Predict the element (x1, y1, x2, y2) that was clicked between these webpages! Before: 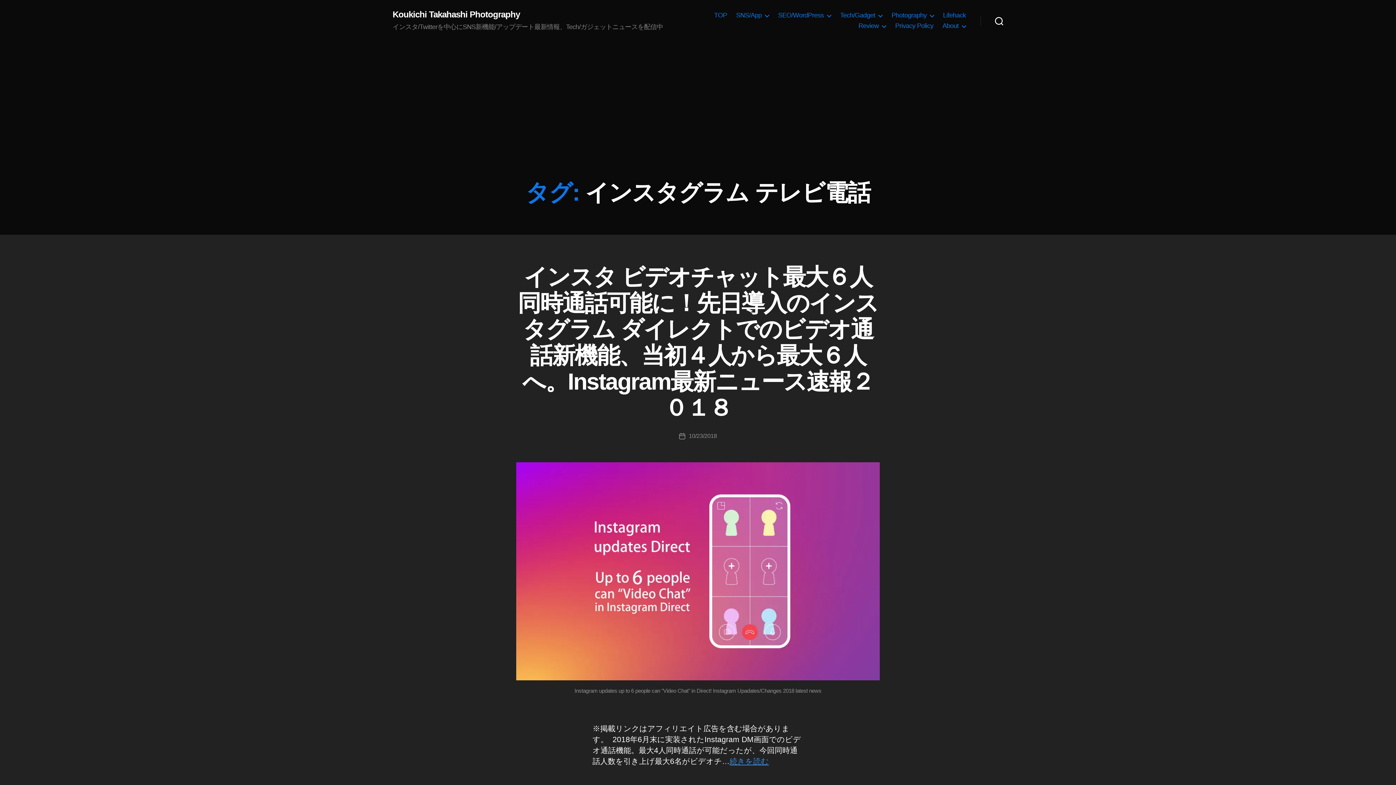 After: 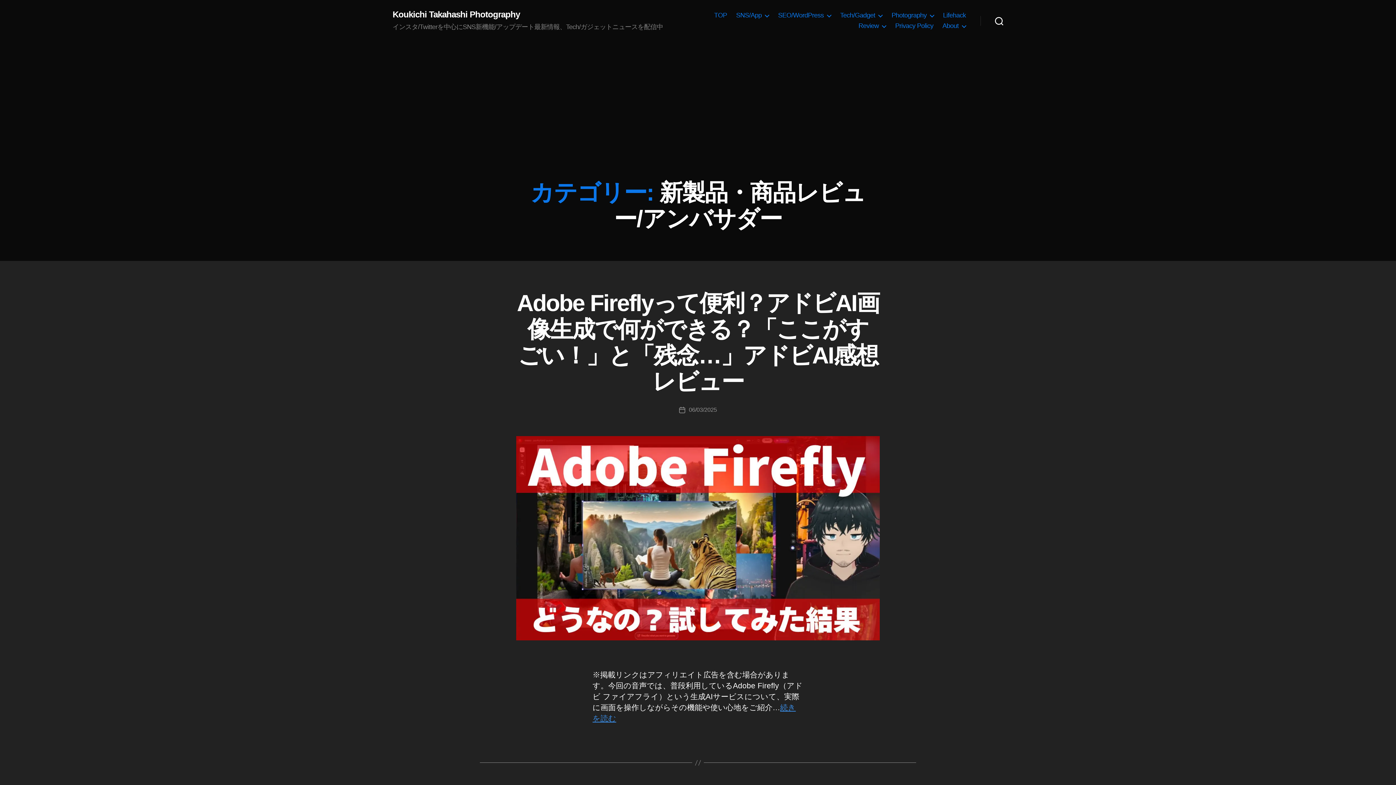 Action: label: Review bbox: (858, 22, 886, 29)